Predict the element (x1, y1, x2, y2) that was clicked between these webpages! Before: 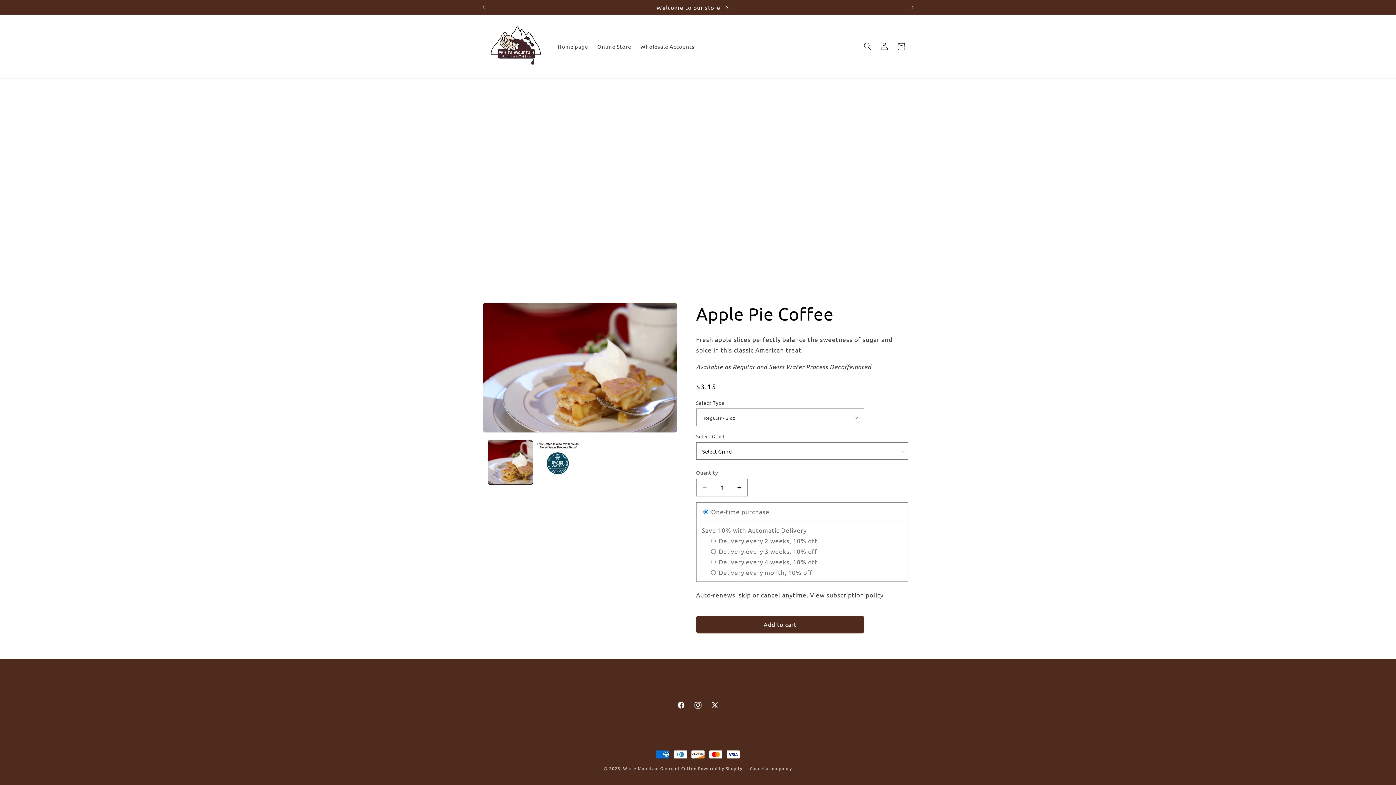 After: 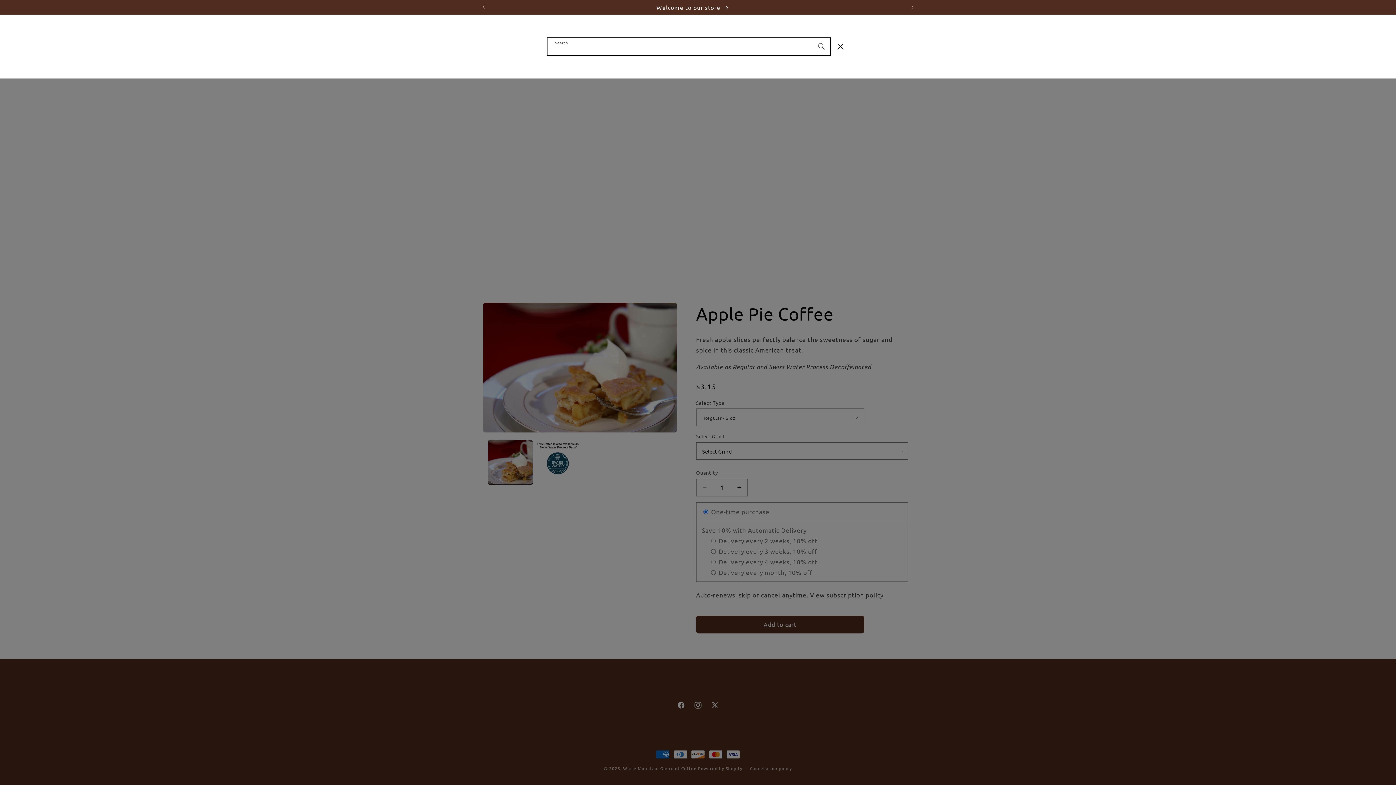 Action: label: Search bbox: (859, 38, 876, 54)